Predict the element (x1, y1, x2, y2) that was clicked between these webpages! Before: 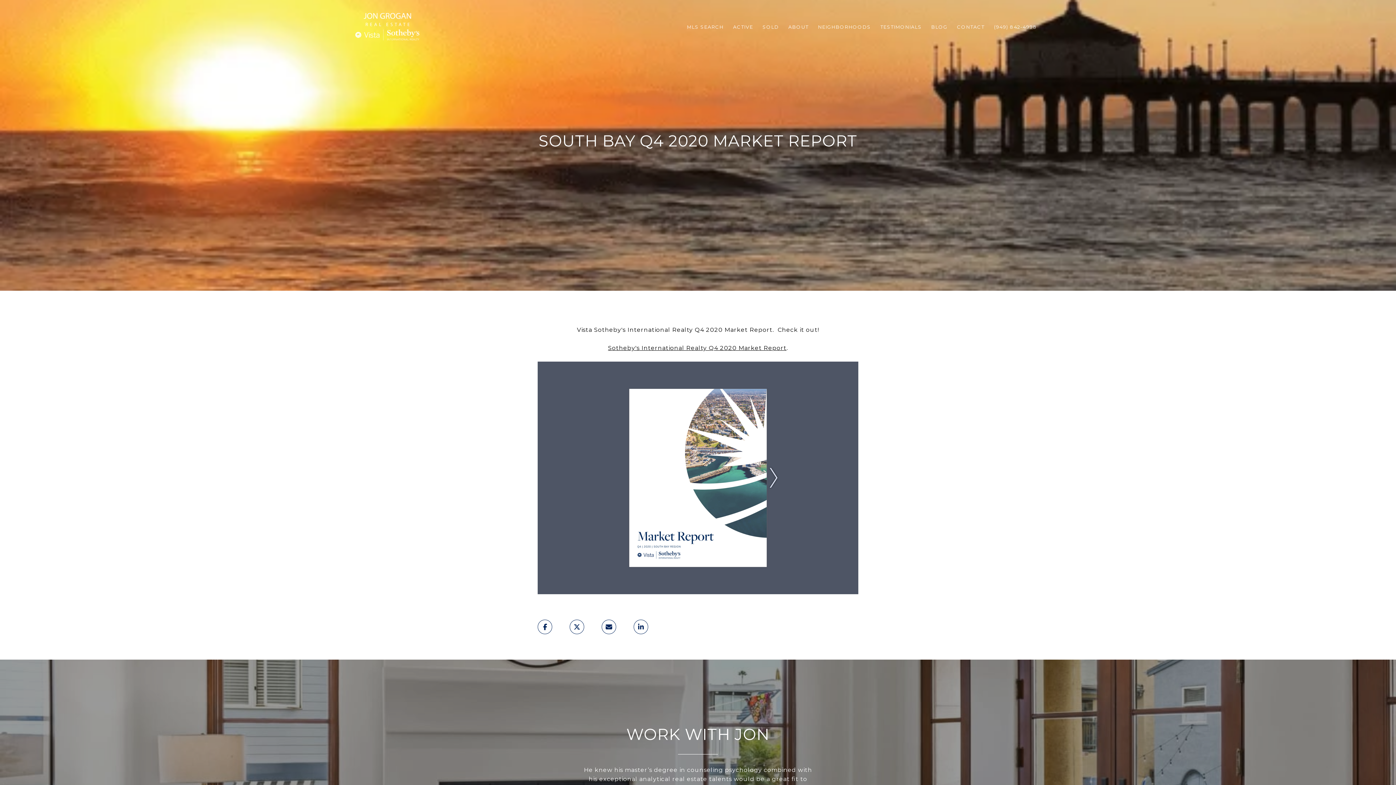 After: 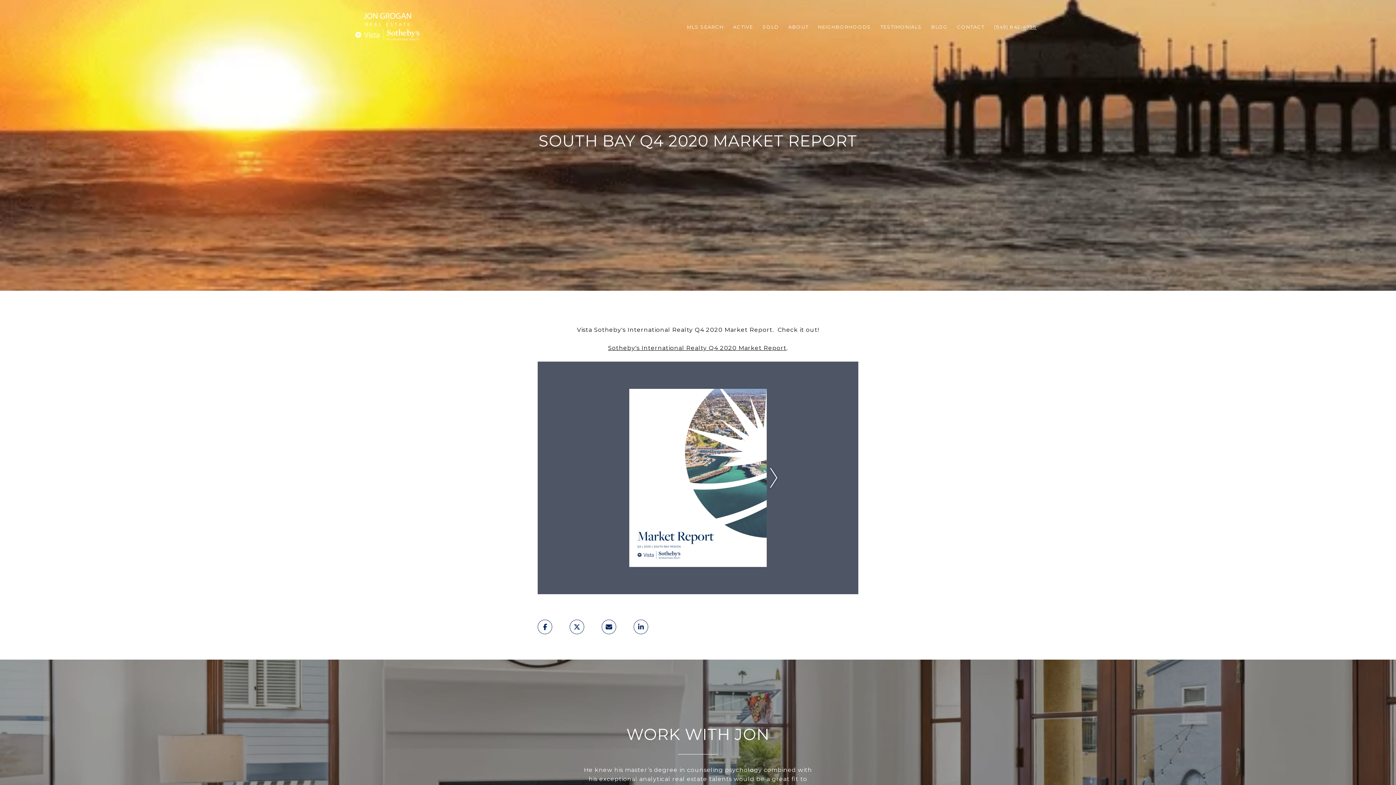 Action: label: (949) 842-4998 bbox: (989, 20, 1041, 33)